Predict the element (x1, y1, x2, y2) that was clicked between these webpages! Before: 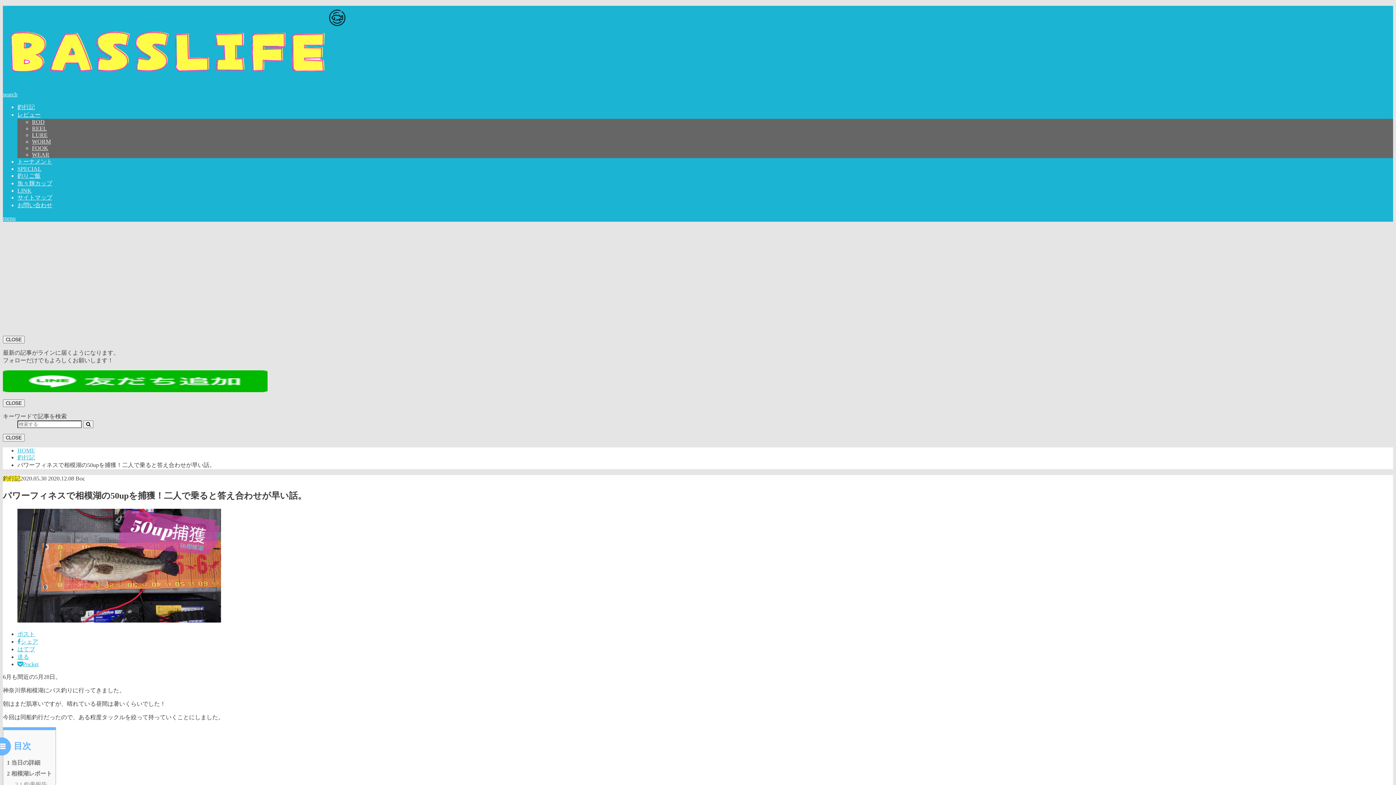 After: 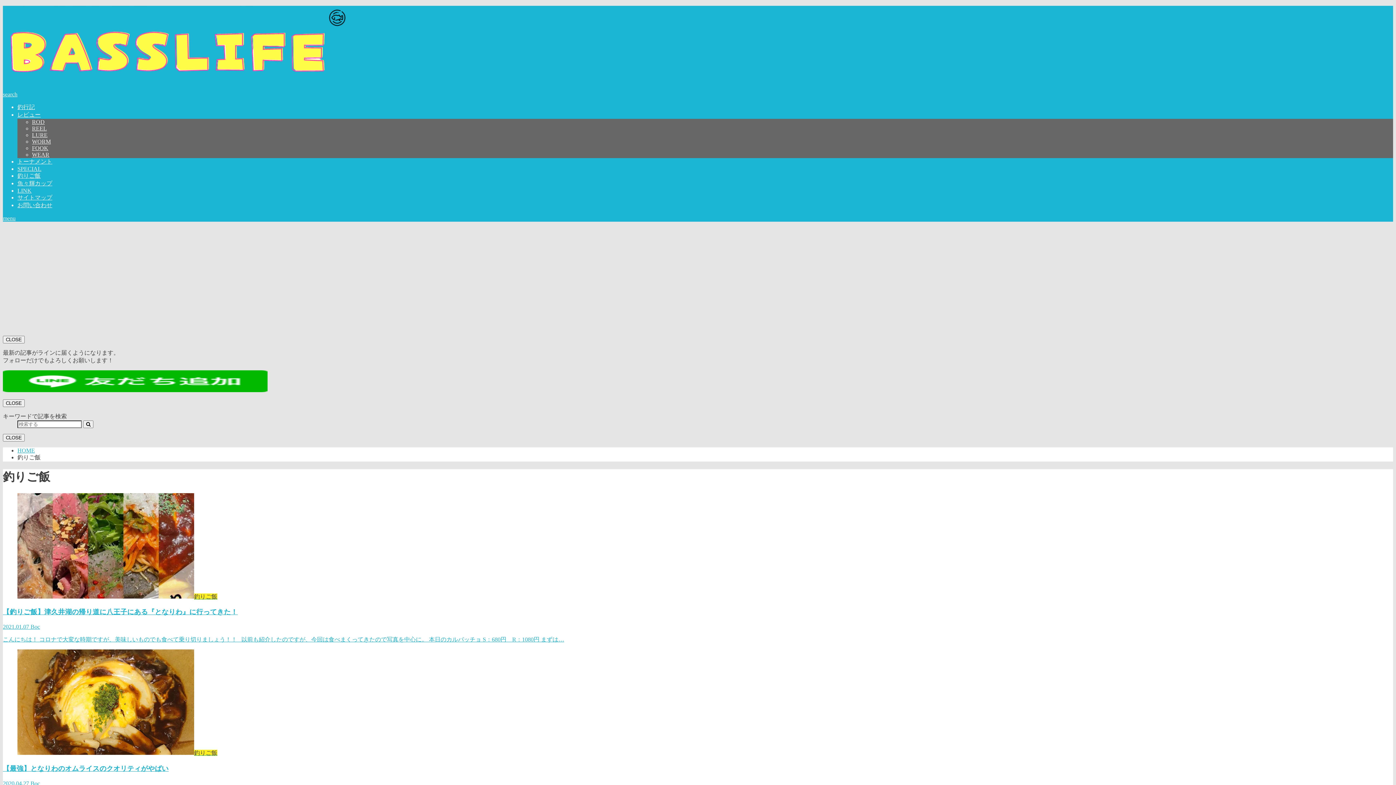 Action: bbox: (17, 172, 40, 178) label: 釣りご飯